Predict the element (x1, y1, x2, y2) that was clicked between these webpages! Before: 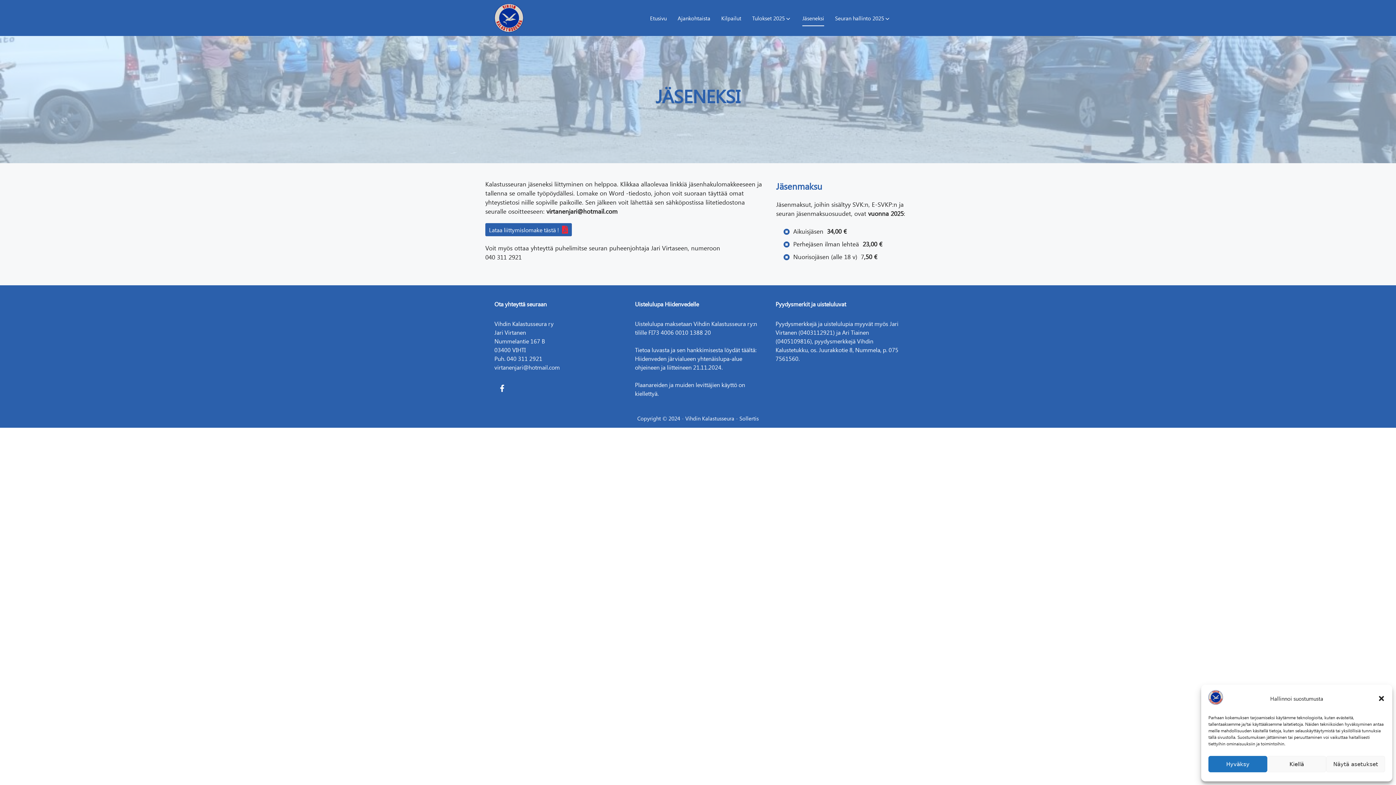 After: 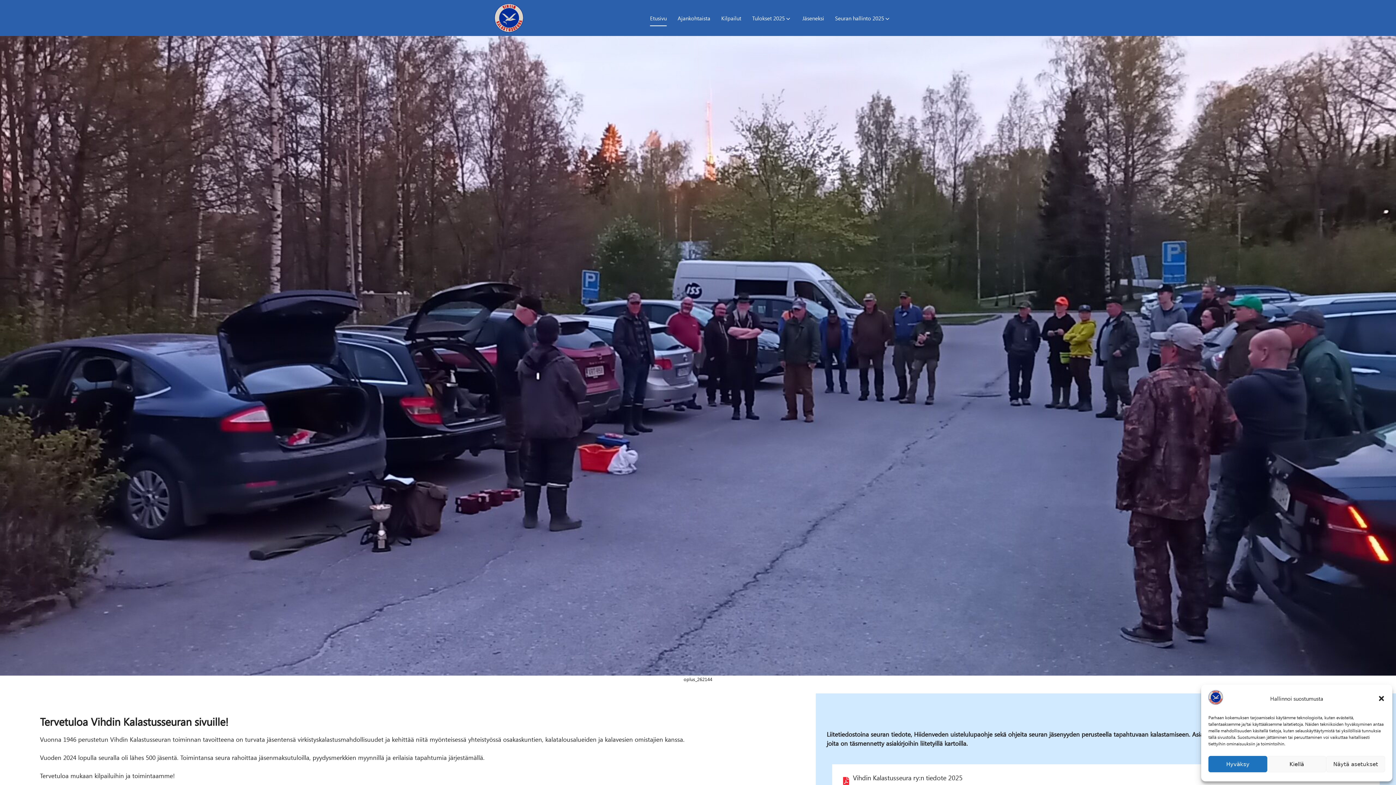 Action: label: Etusivu bbox: (650, 7, 666, 28)